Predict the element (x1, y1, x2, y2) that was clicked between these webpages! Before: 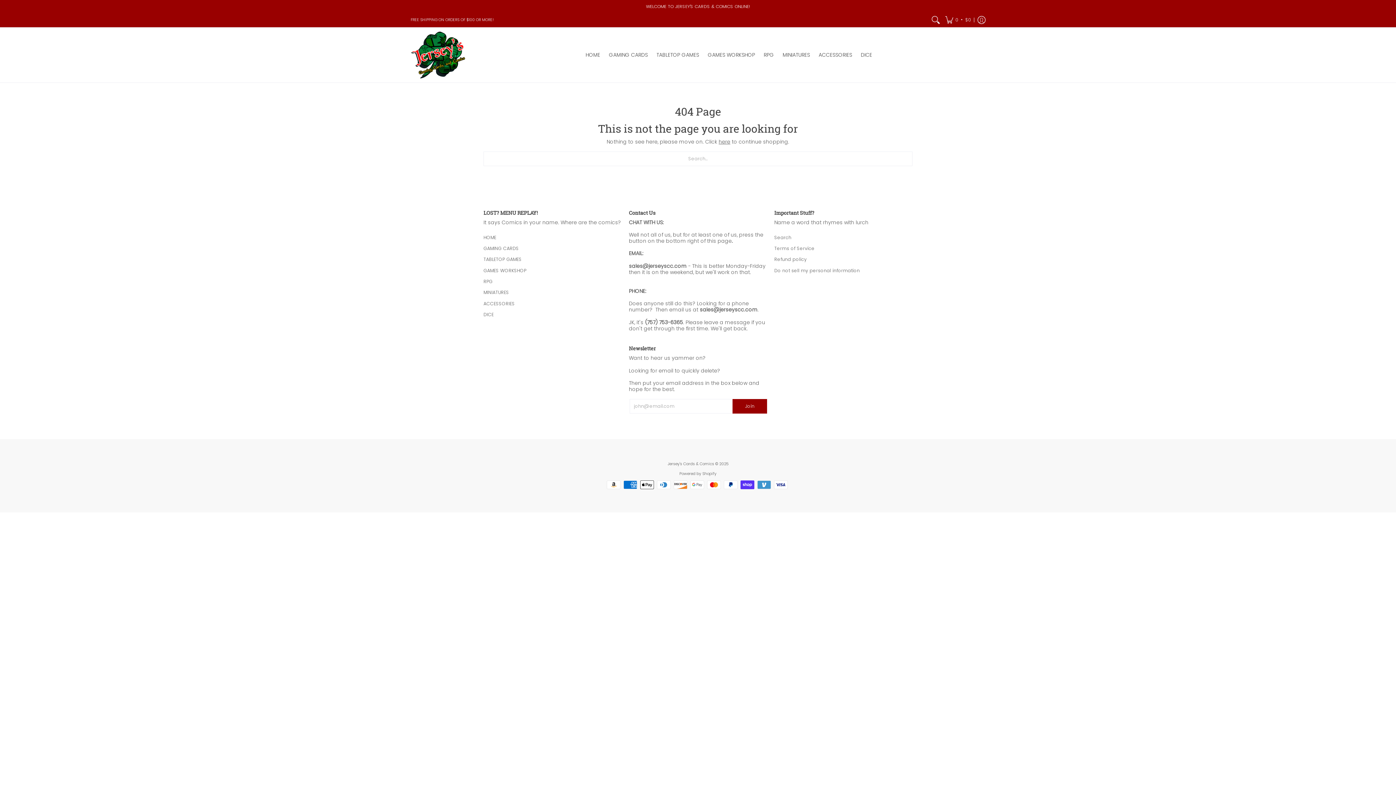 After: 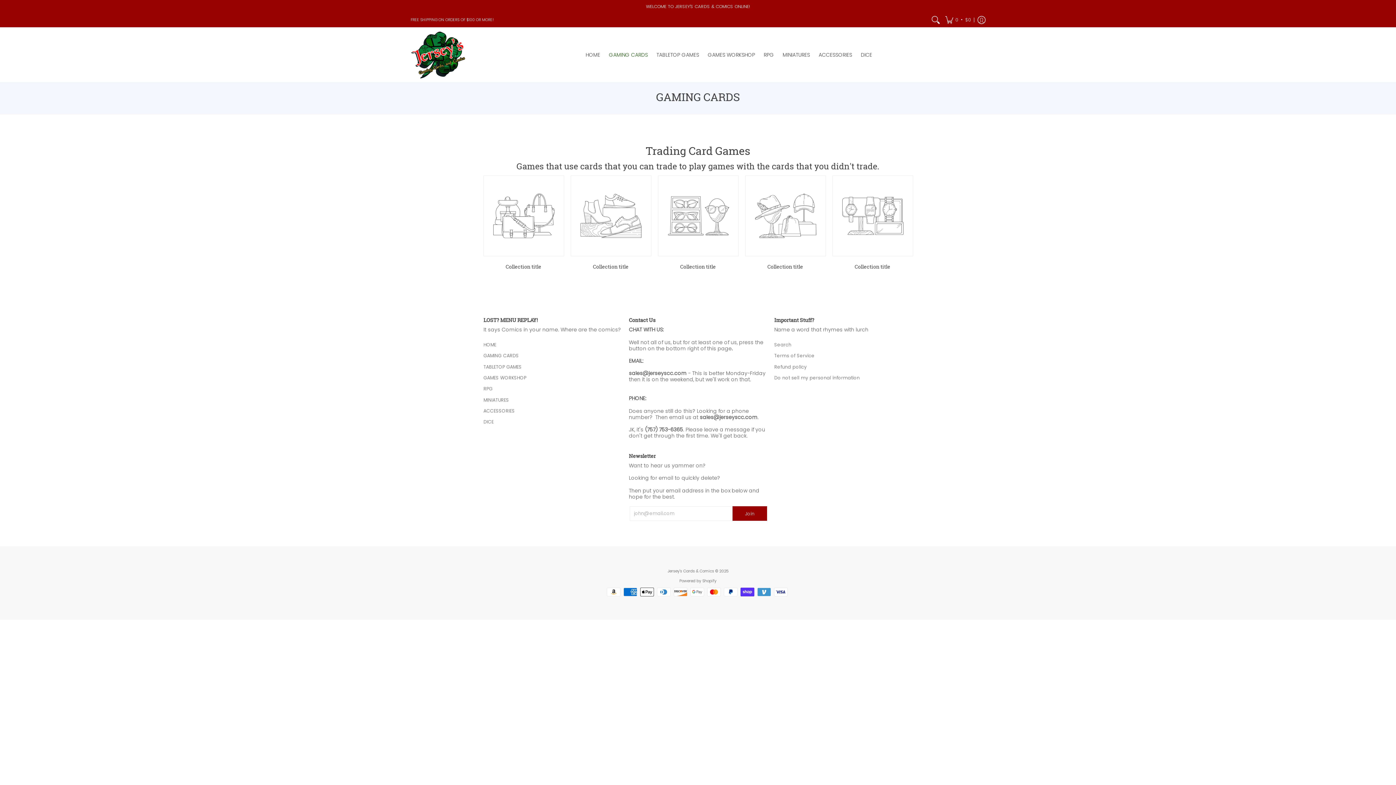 Action: bbox: (483, 245, 518, 251) label: GAMING CARDS